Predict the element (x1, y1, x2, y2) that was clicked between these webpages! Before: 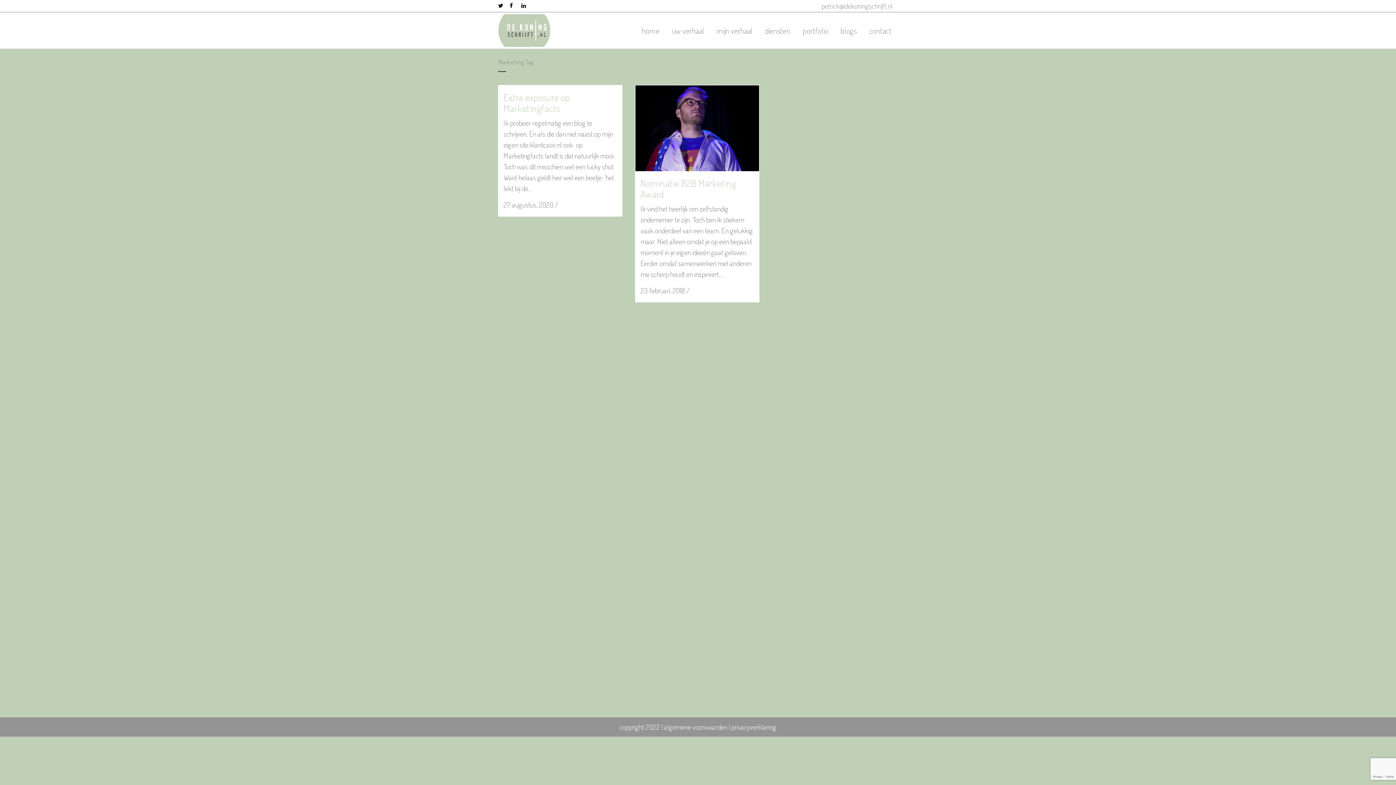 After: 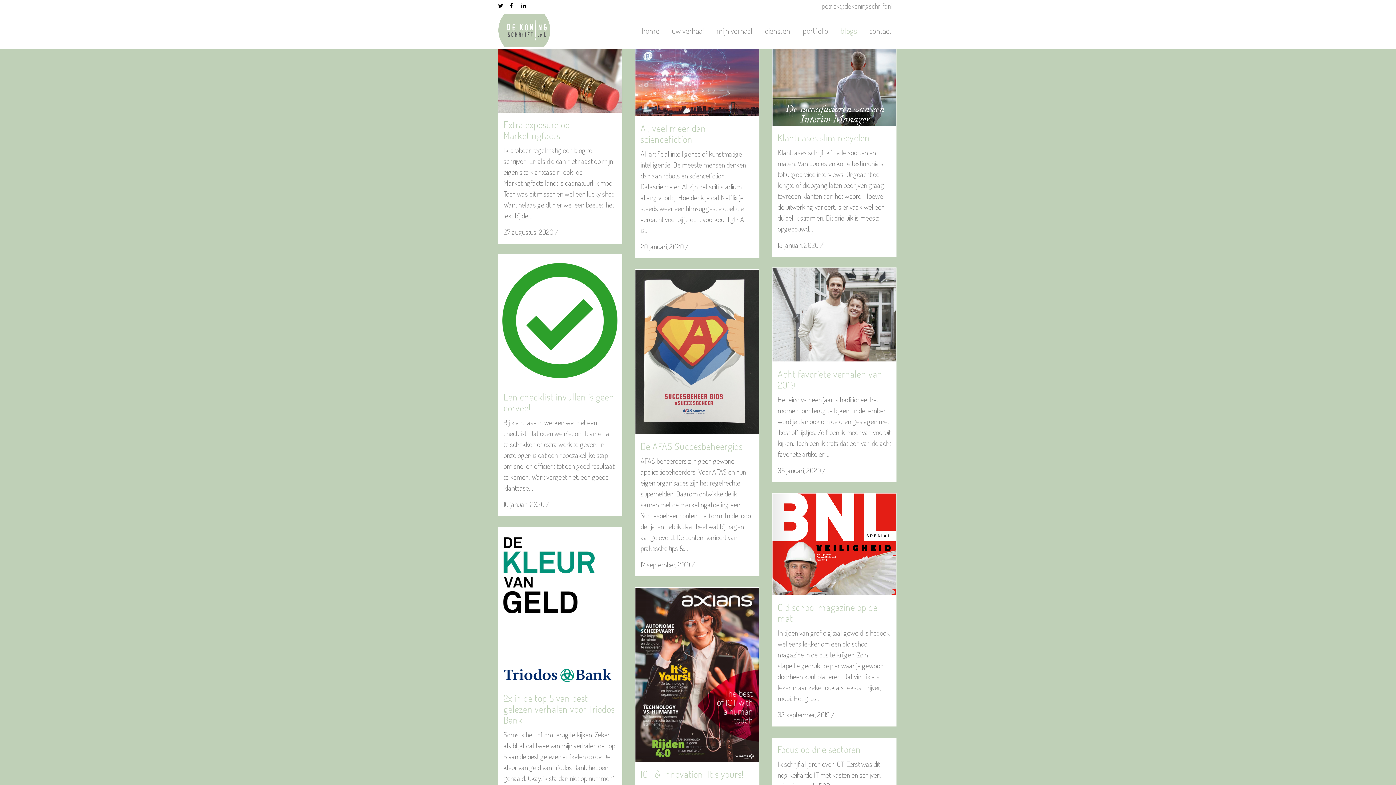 Action: bbox: (834, 12, 863, 48) label: blogs